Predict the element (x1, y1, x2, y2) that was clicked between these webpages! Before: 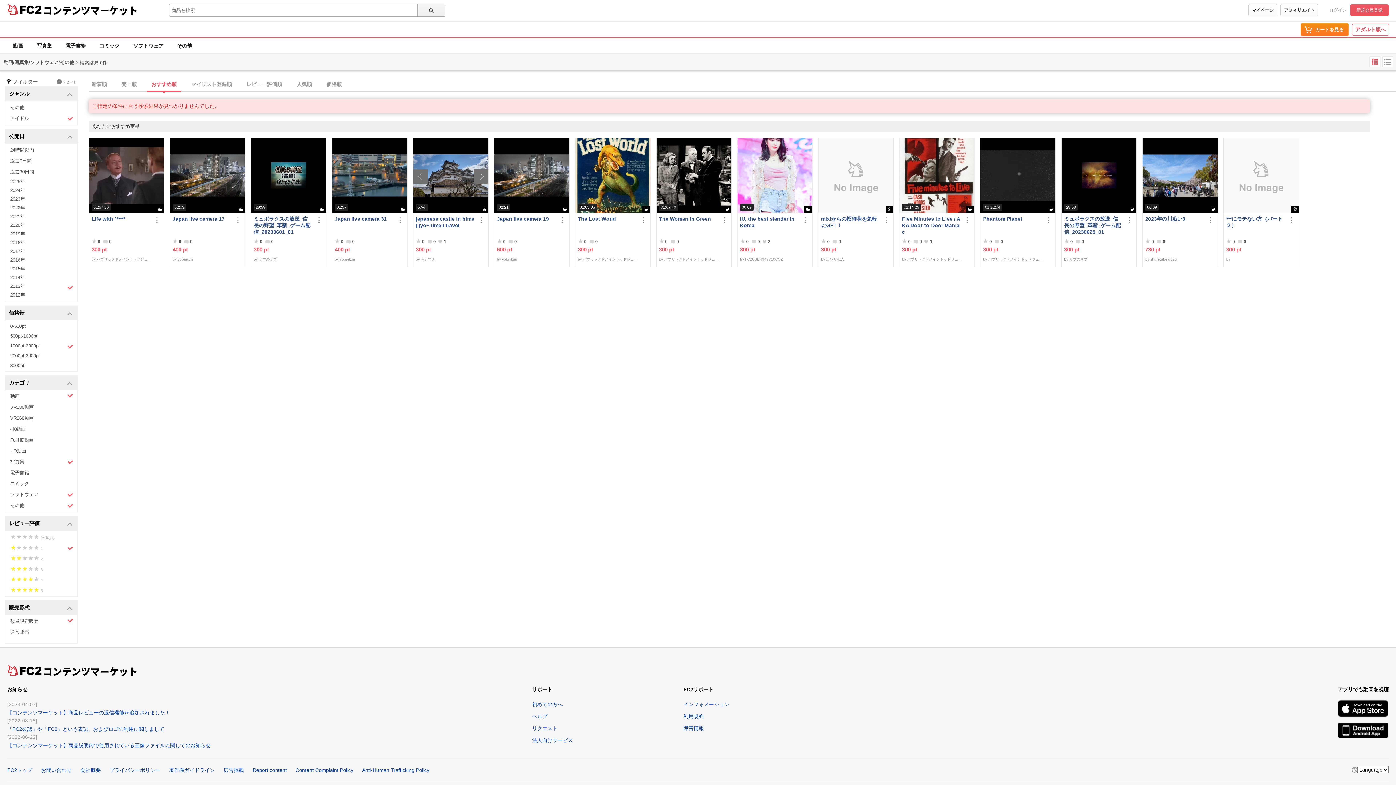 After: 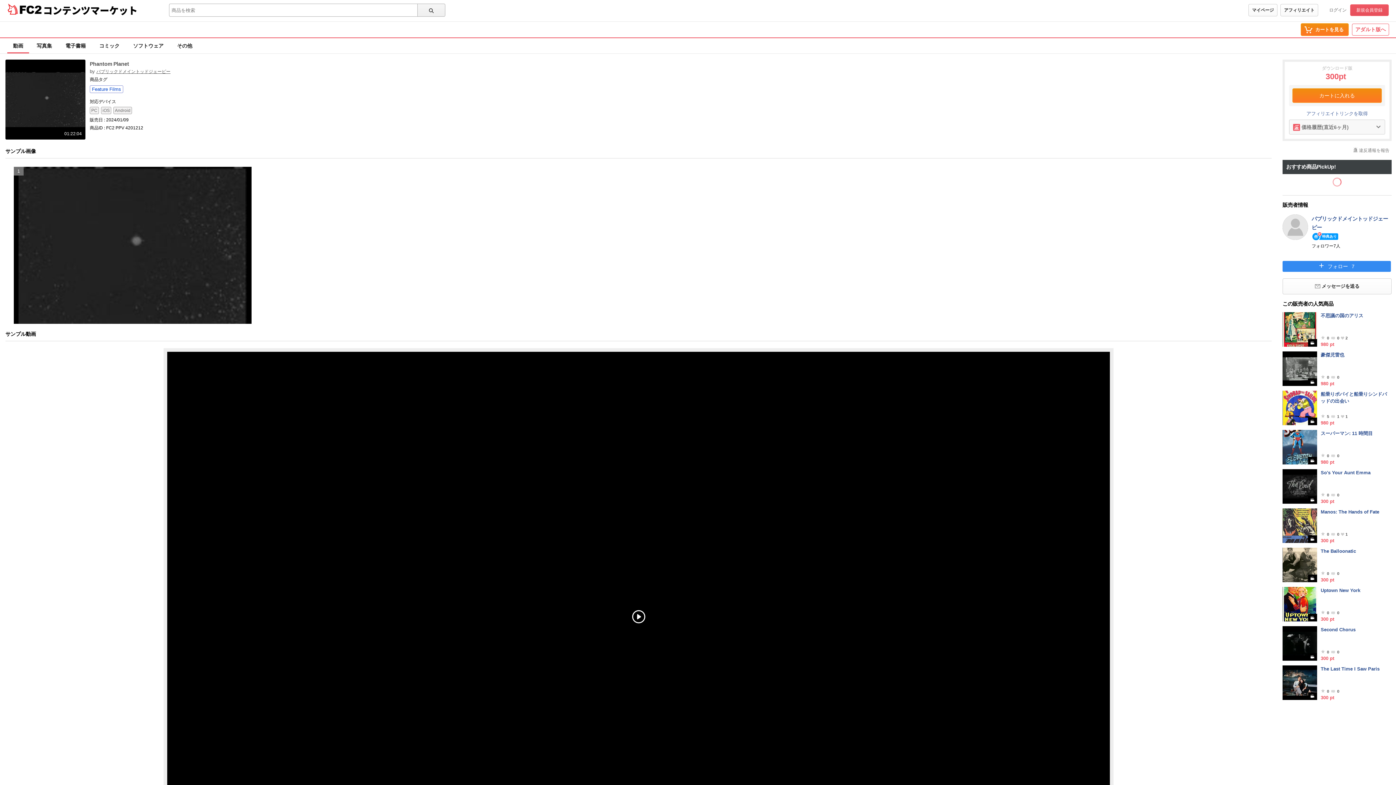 Action: label: Phantom Planet bbox: (983, 215, 1042, 235)